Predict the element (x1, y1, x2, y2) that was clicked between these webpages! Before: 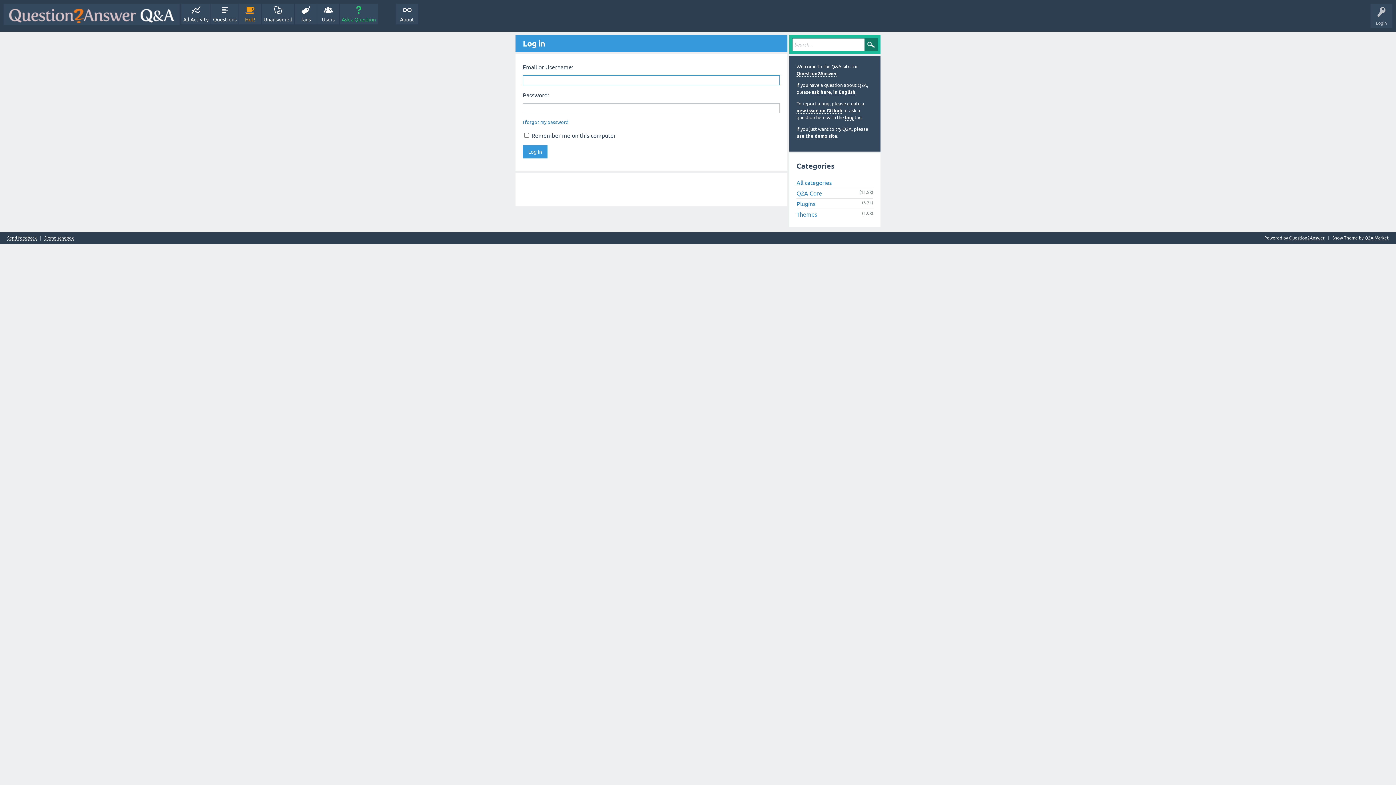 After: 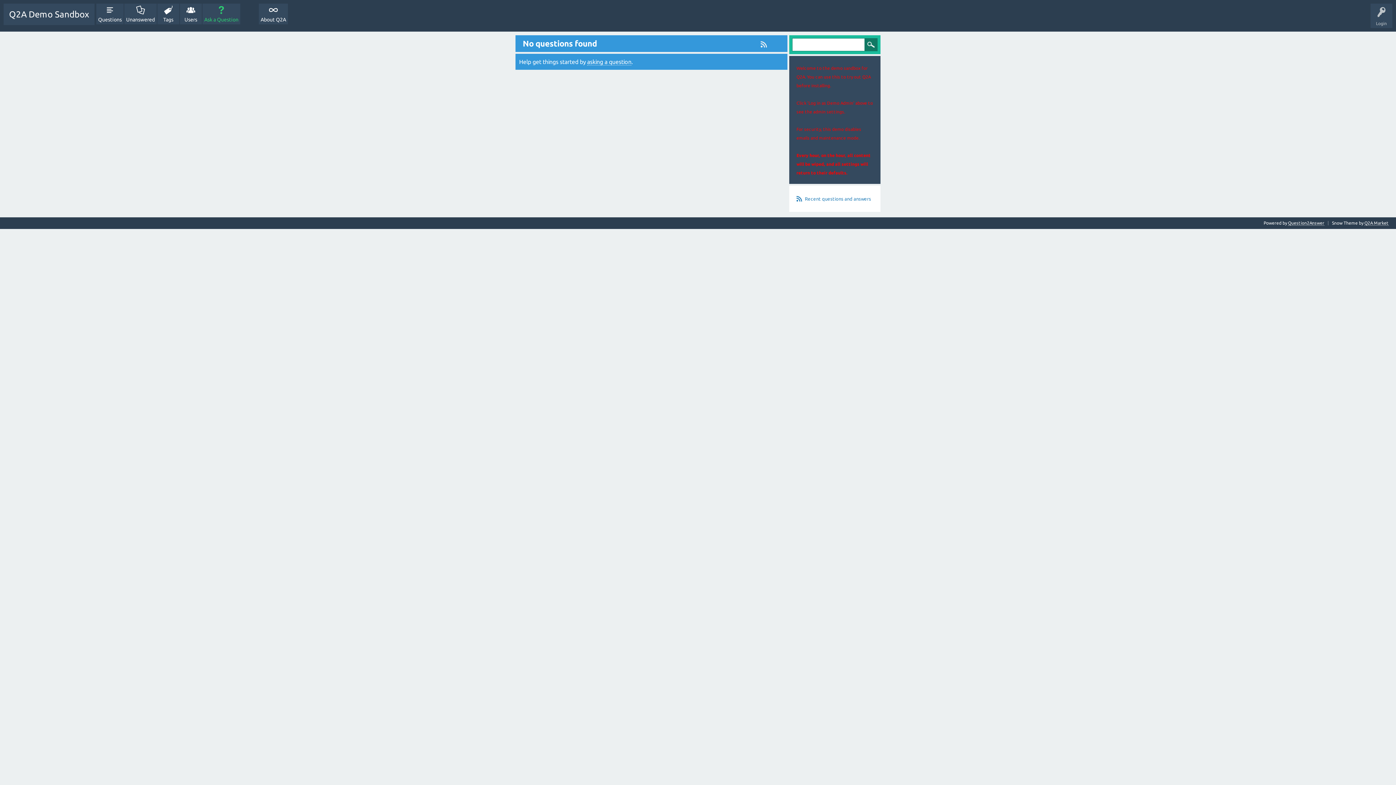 Action: bbox: (44, 235, 73, 240) label: Demo sandbox